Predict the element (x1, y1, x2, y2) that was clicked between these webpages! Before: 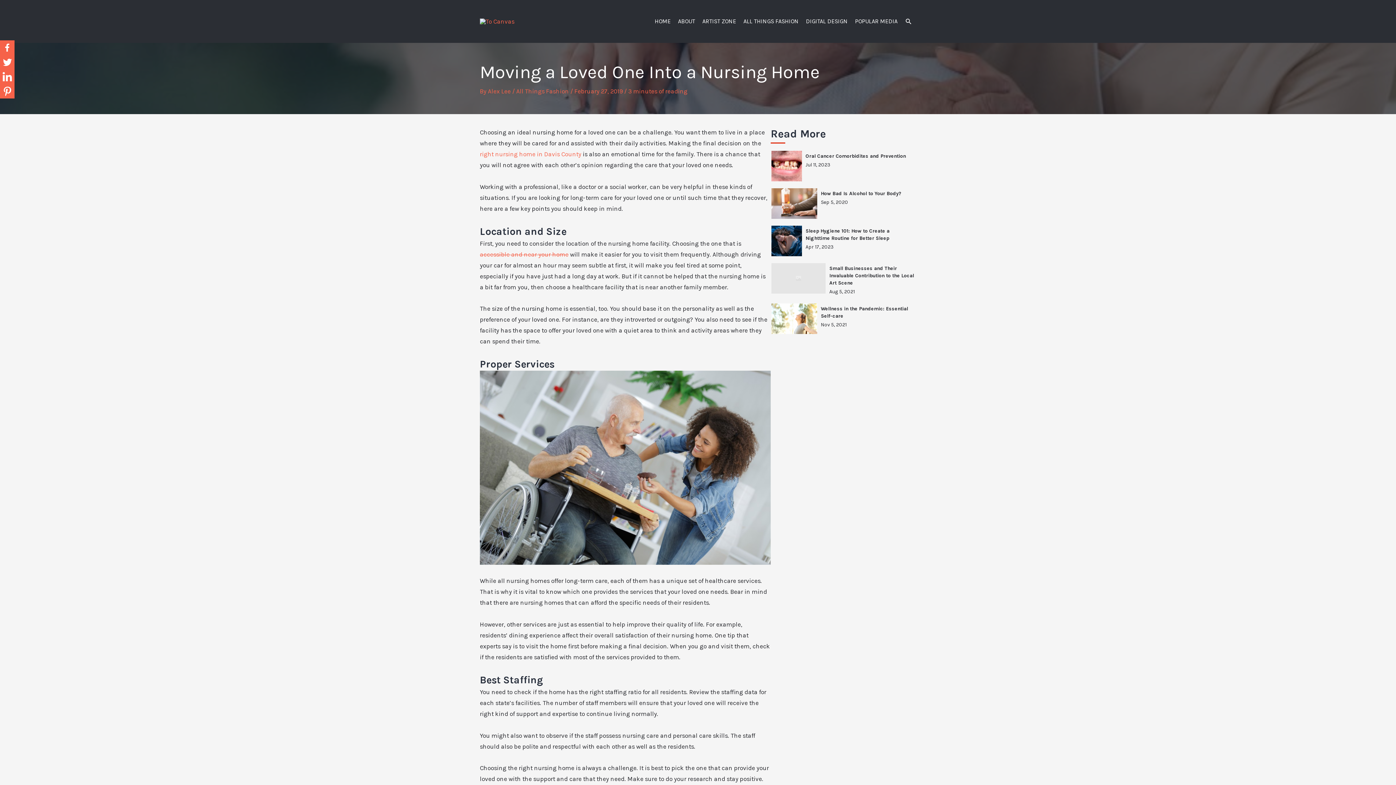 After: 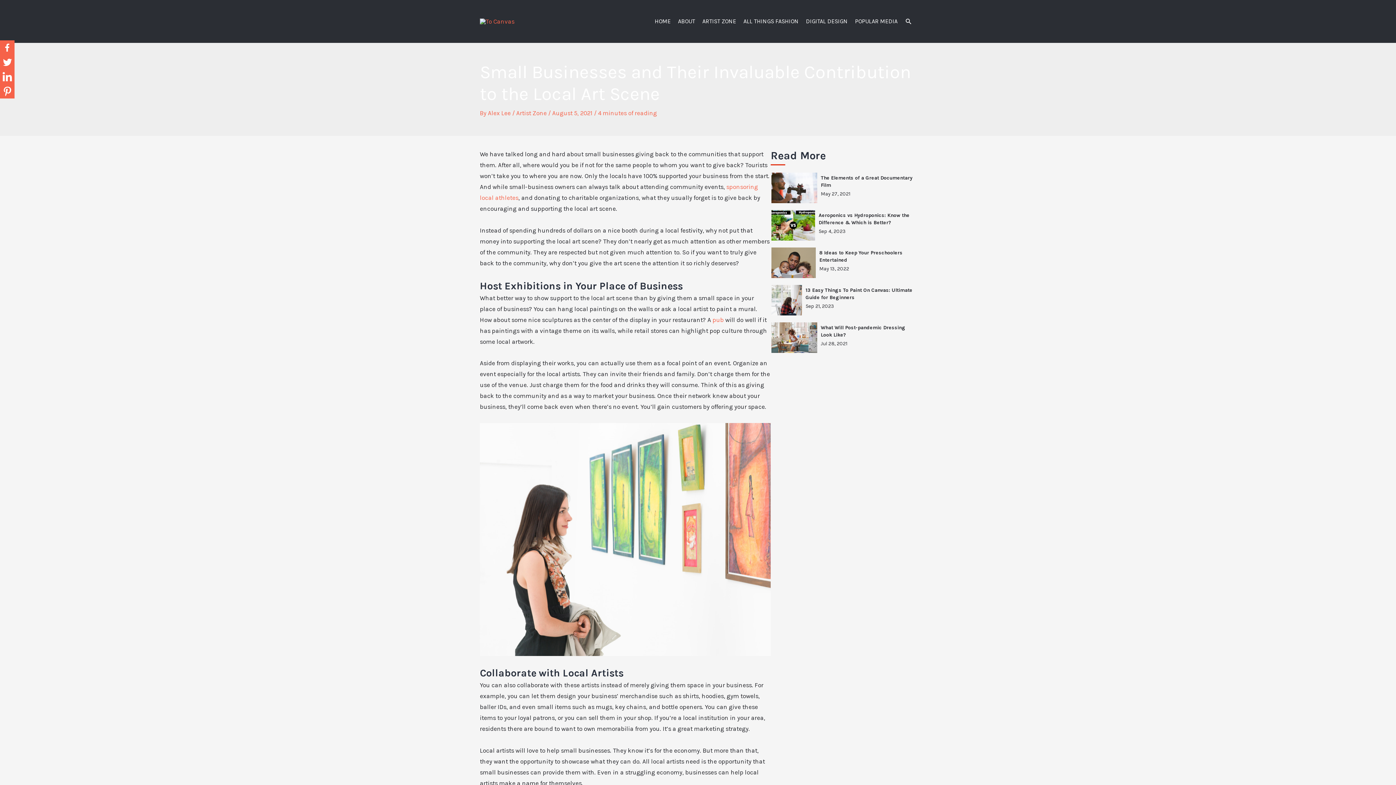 Action: bbox: (829, 265, 914, 286) label: Small Businesses and Their Invaluable Contribution to the Local Art Scene